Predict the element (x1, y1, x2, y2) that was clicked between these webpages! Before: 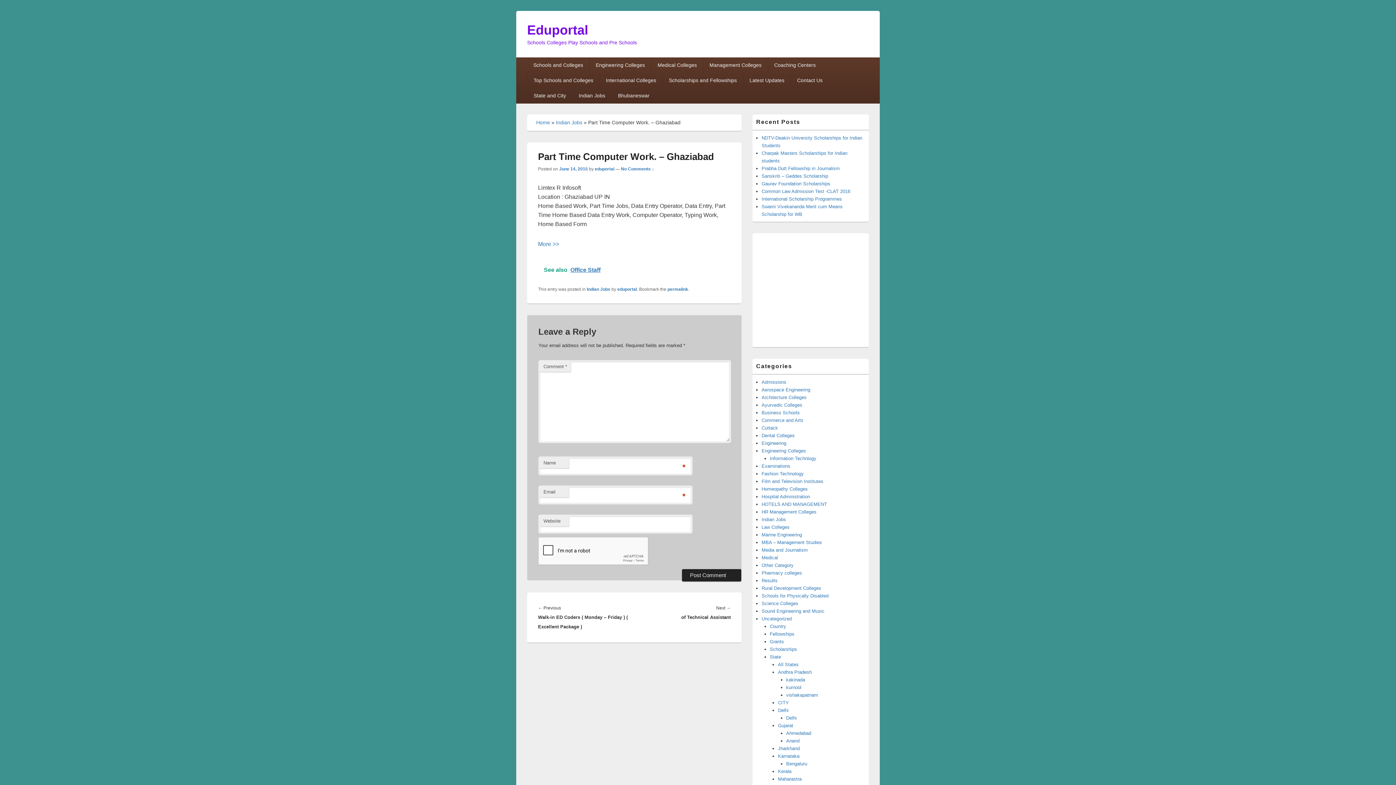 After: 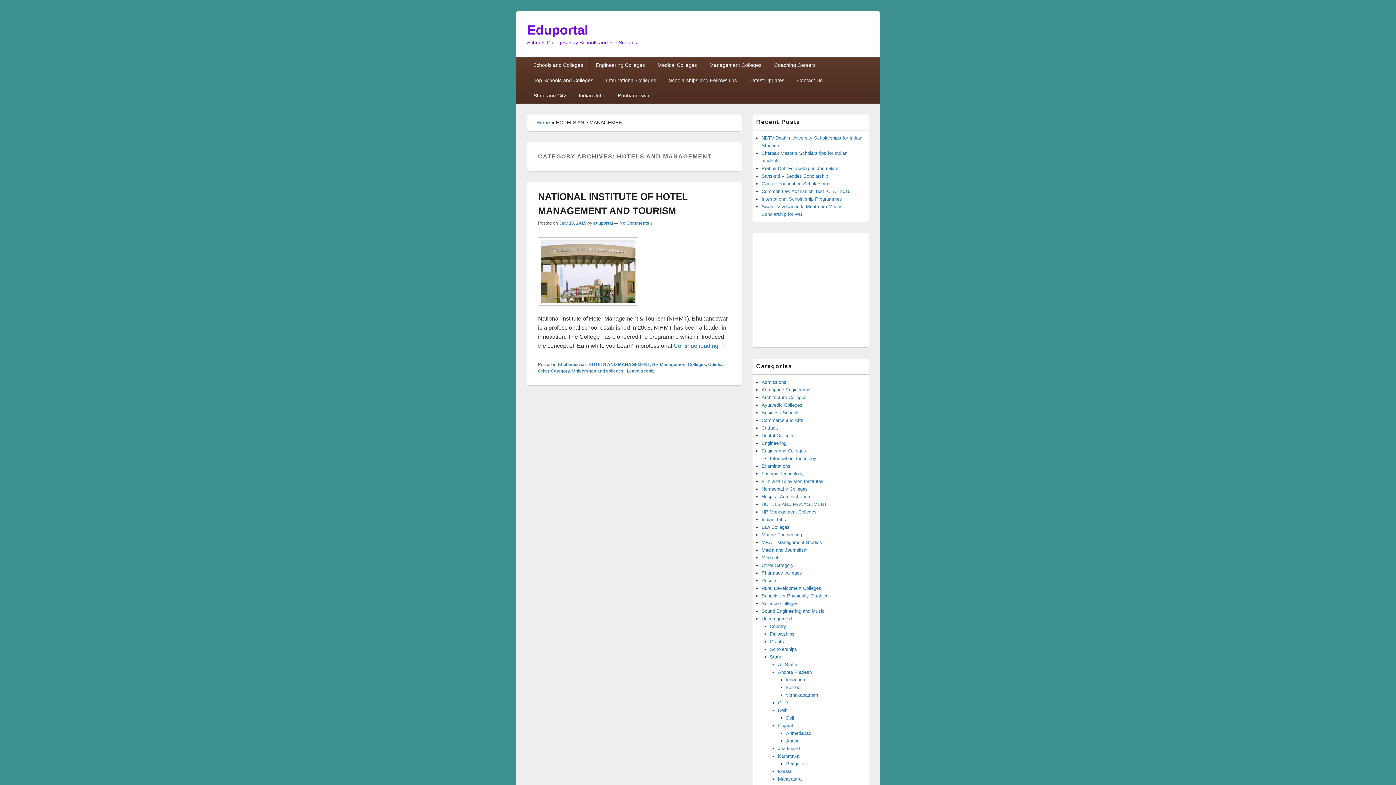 Action: label: HOTELS AND MANAGEMENT bbox: (761, 501, 827, 507)